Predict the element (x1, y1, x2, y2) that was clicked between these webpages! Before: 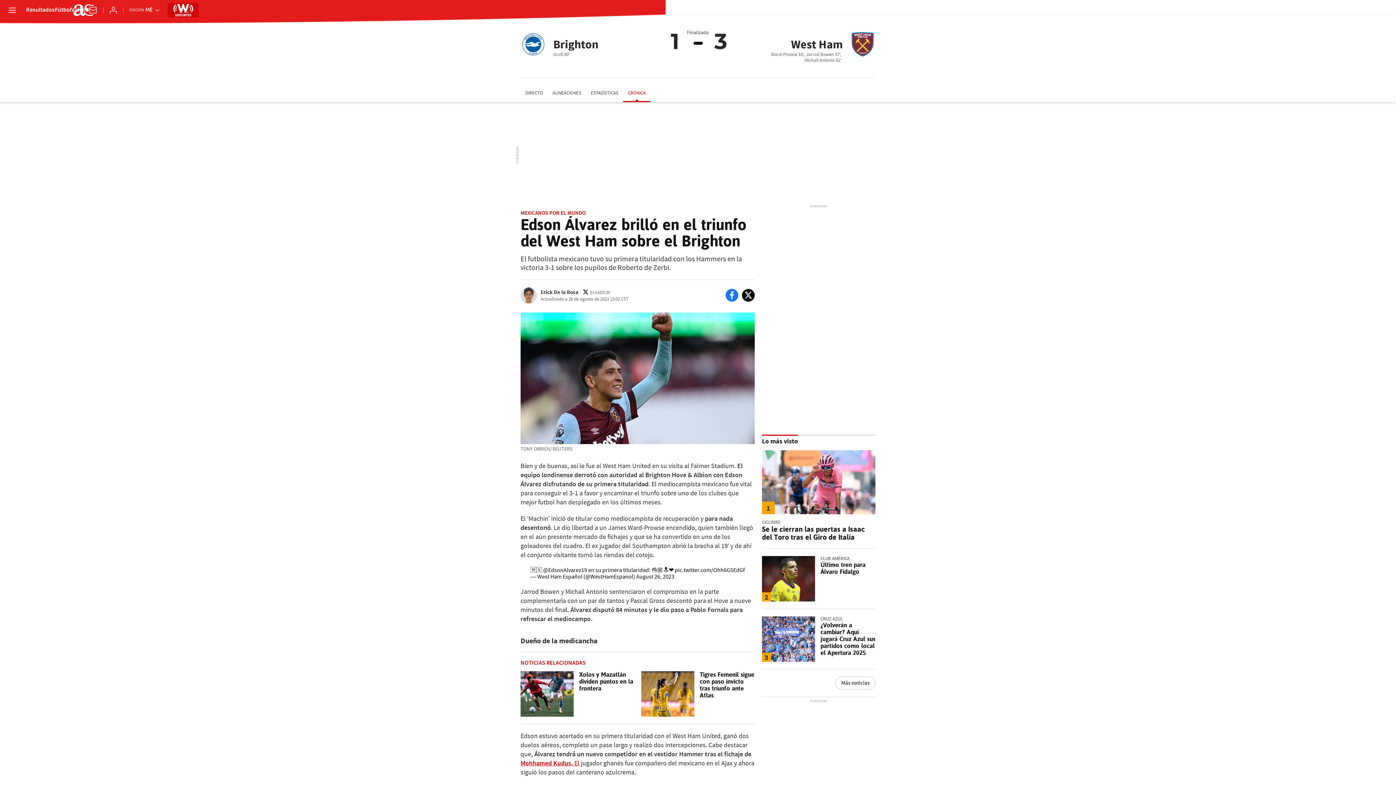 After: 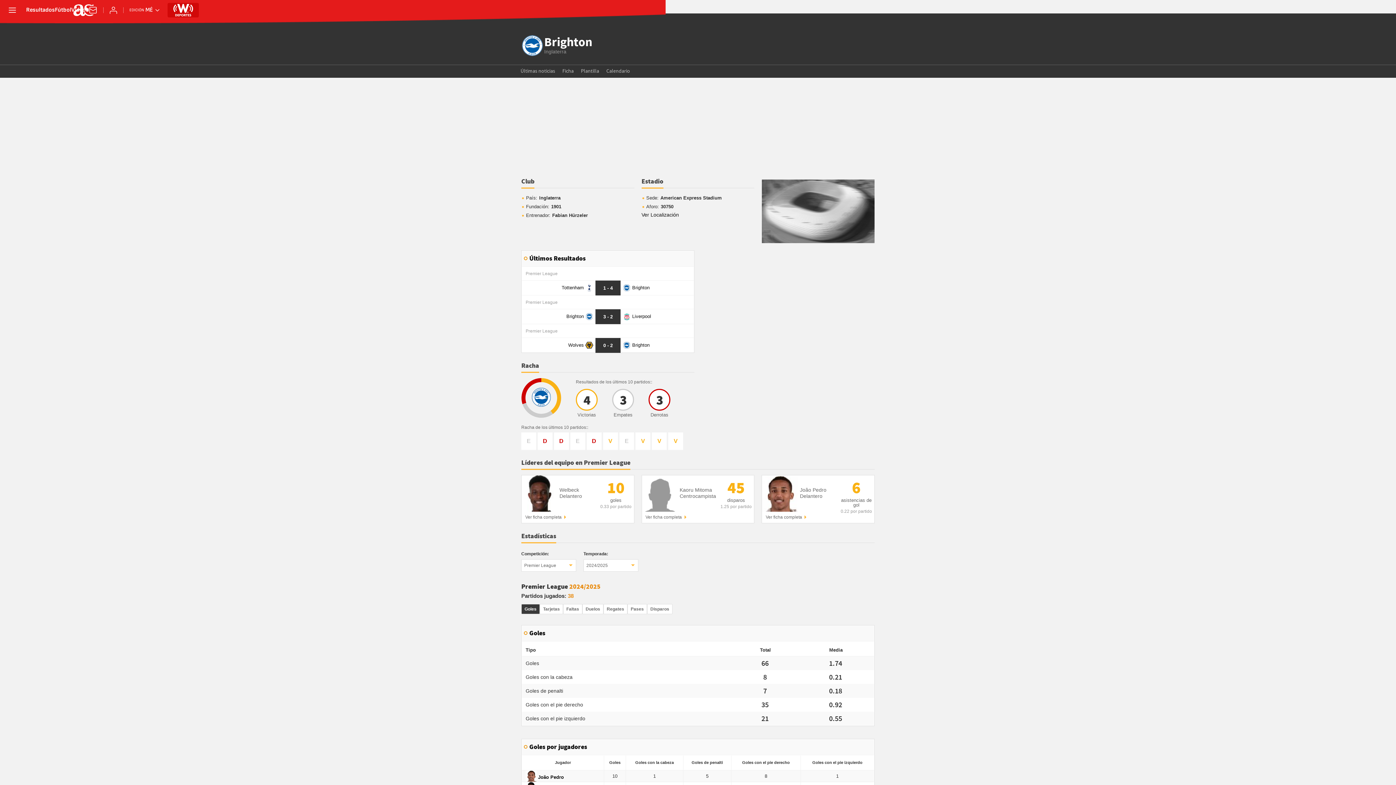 Action: label: Brighton bbox: (520, 31, 681, 57)